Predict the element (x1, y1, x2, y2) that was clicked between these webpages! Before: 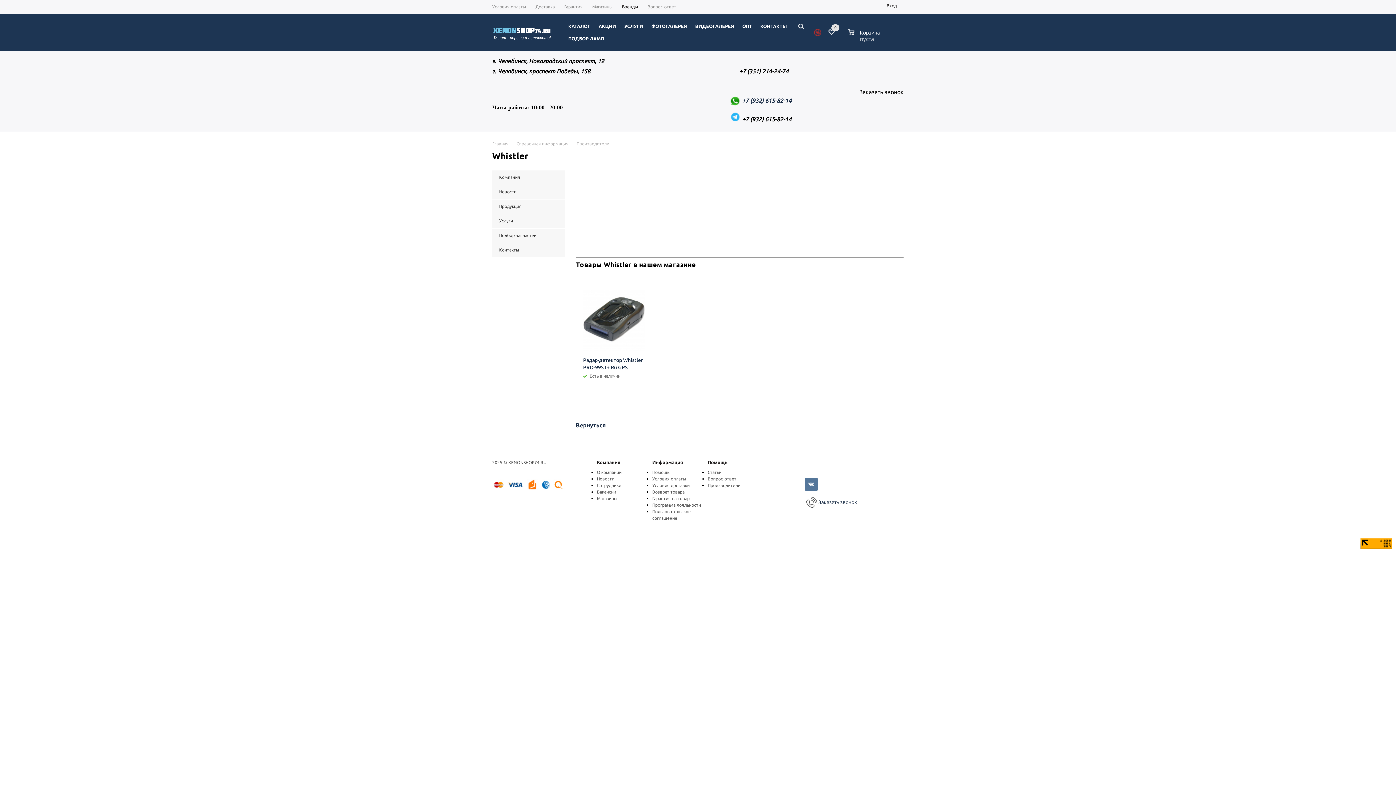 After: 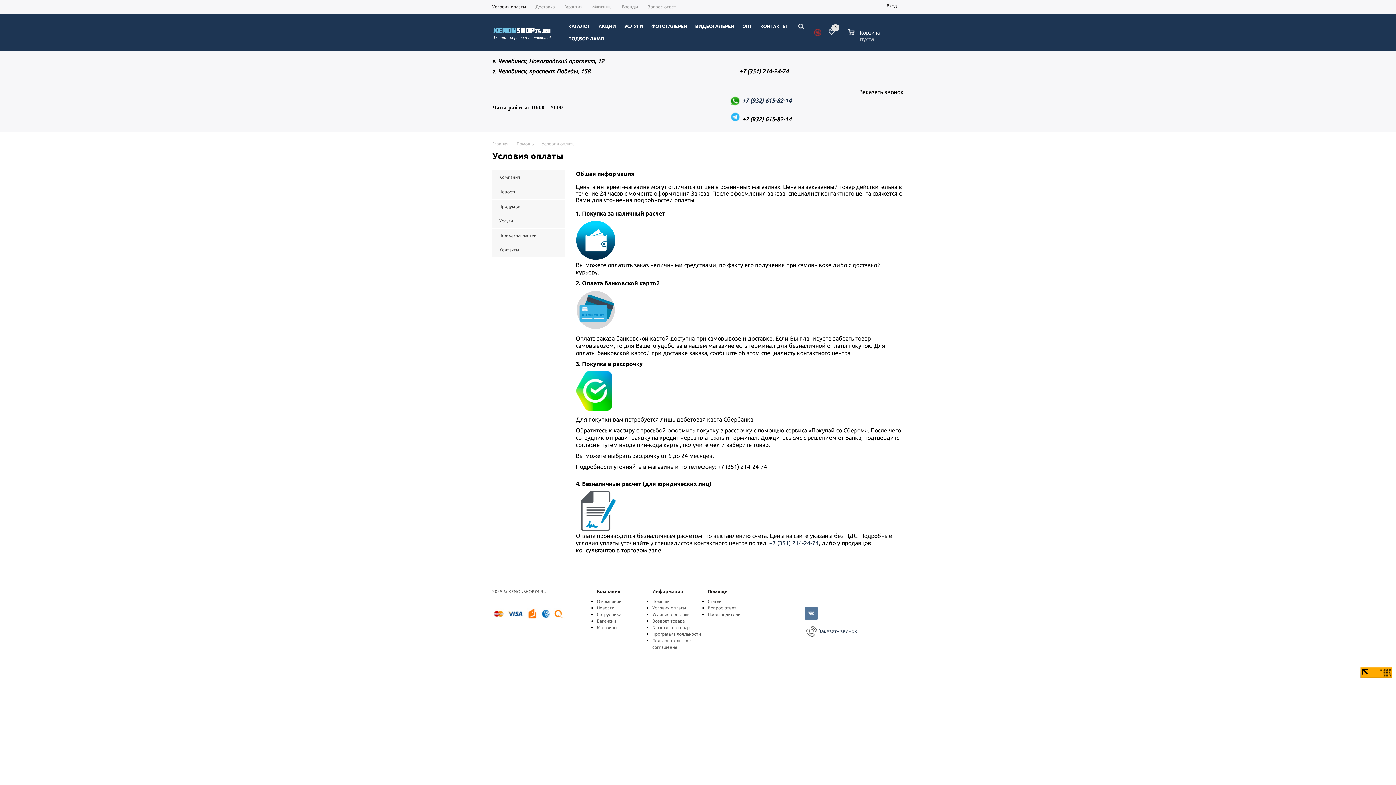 Action: label: Условия оплаты bbox: (652, 476, 686, 481)